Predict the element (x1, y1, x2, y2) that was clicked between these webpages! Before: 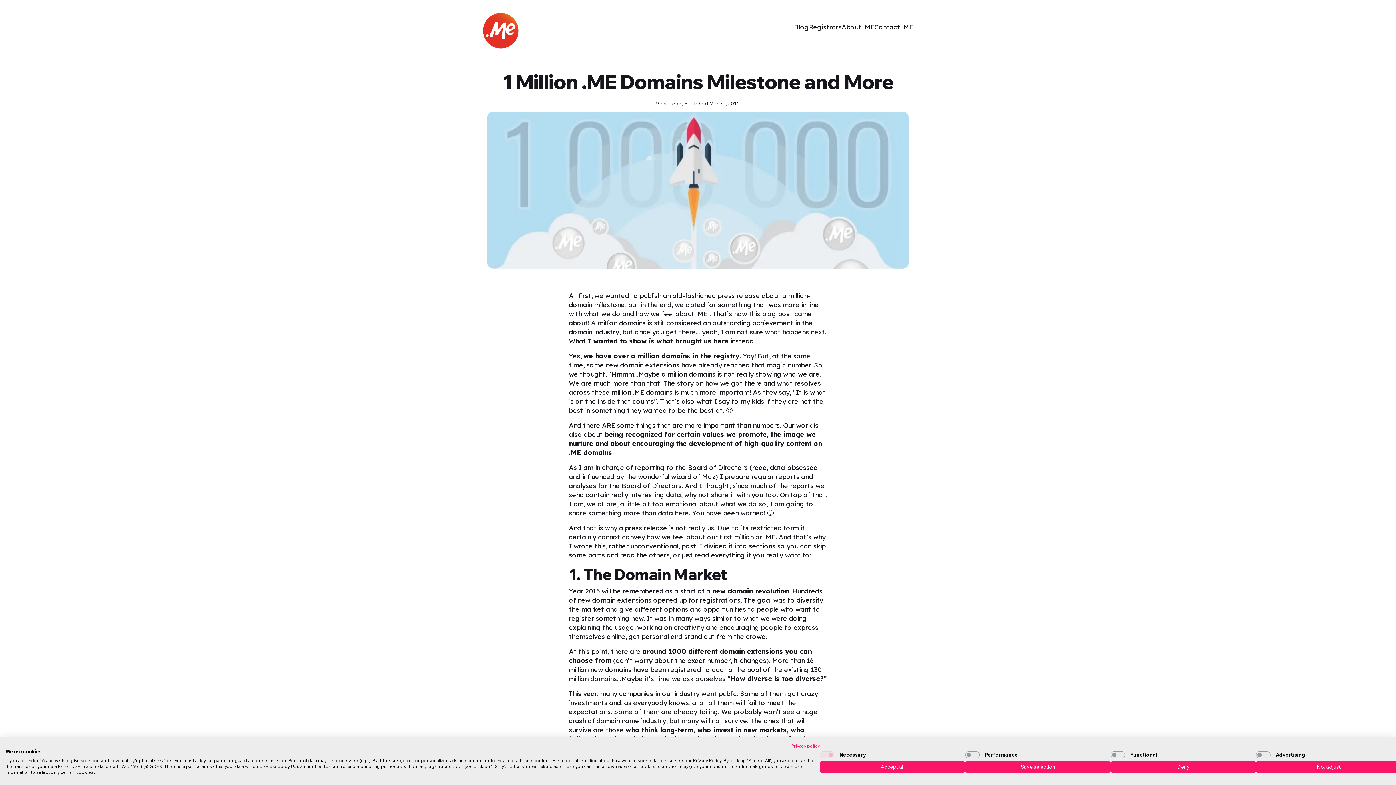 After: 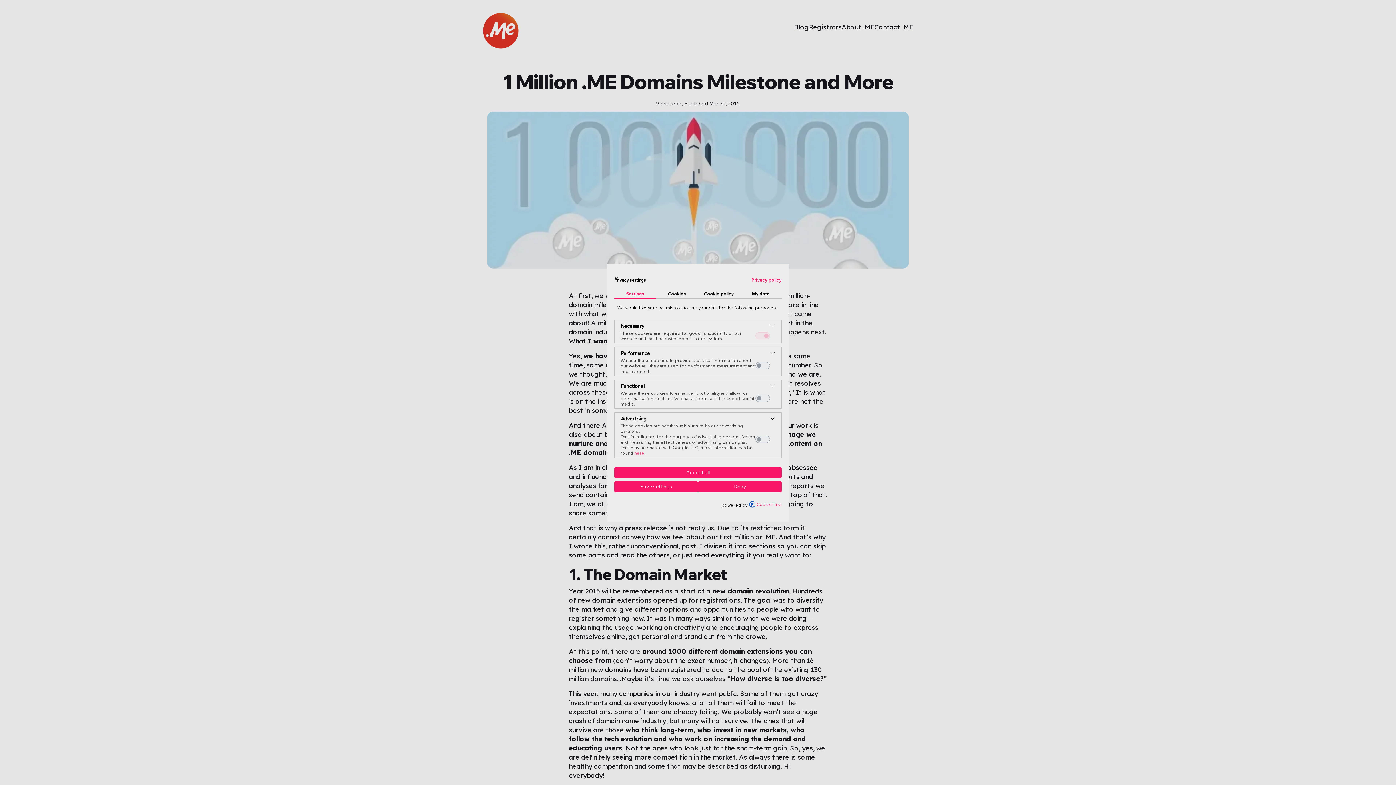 Action: label: Adjust cookie preferences bbox: (1256, 761, 1401, 773)